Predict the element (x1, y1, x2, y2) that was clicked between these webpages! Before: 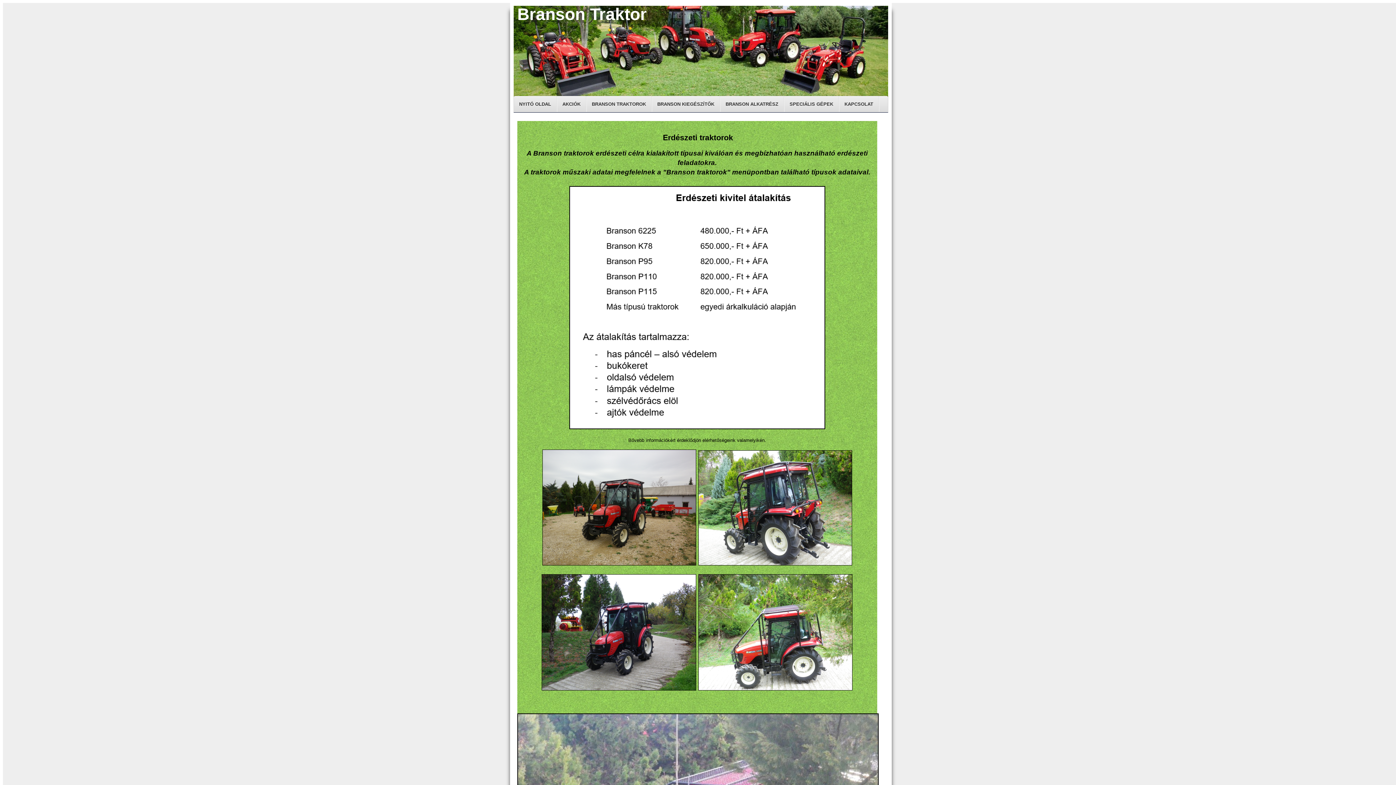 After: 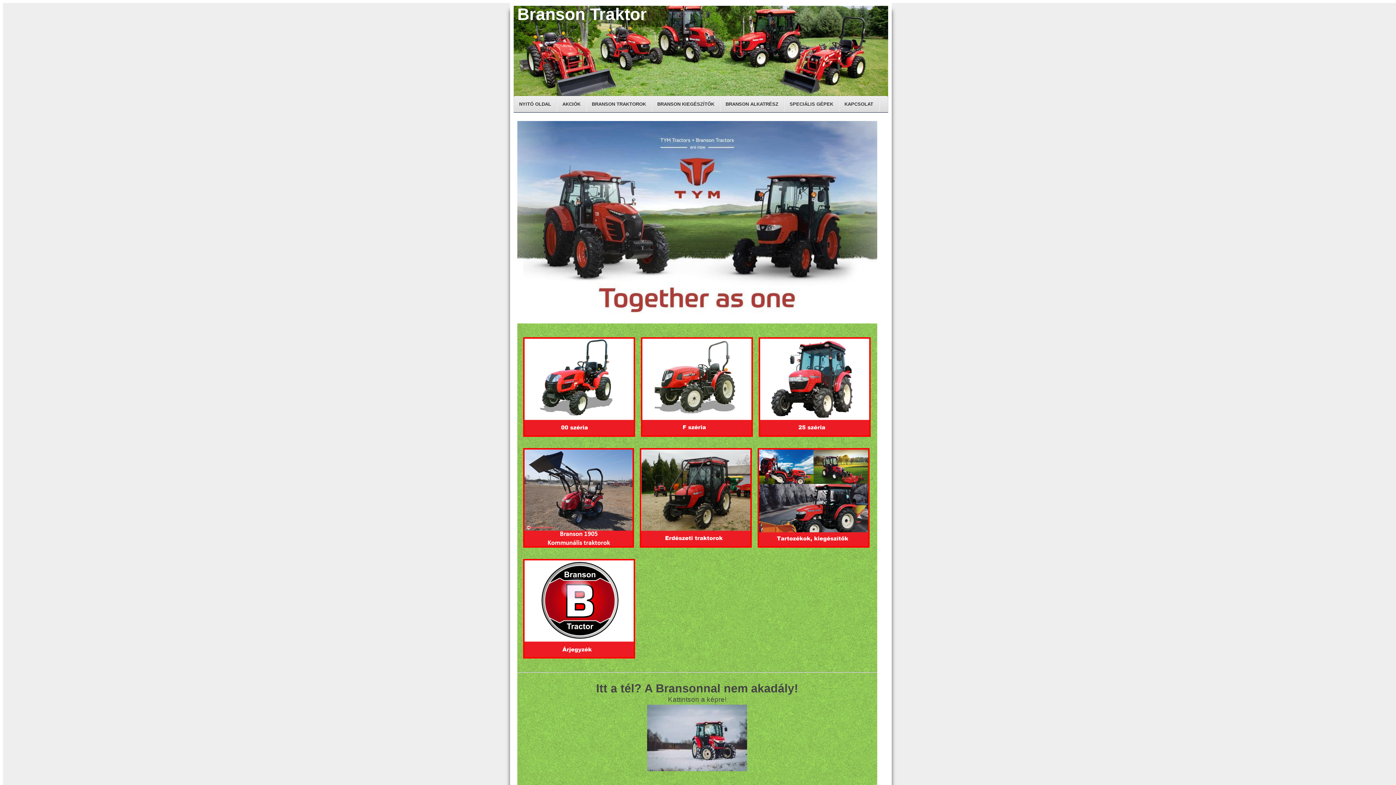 Action: bbox: (513, 96, 557, 112) label: NYITÓ OLDAL